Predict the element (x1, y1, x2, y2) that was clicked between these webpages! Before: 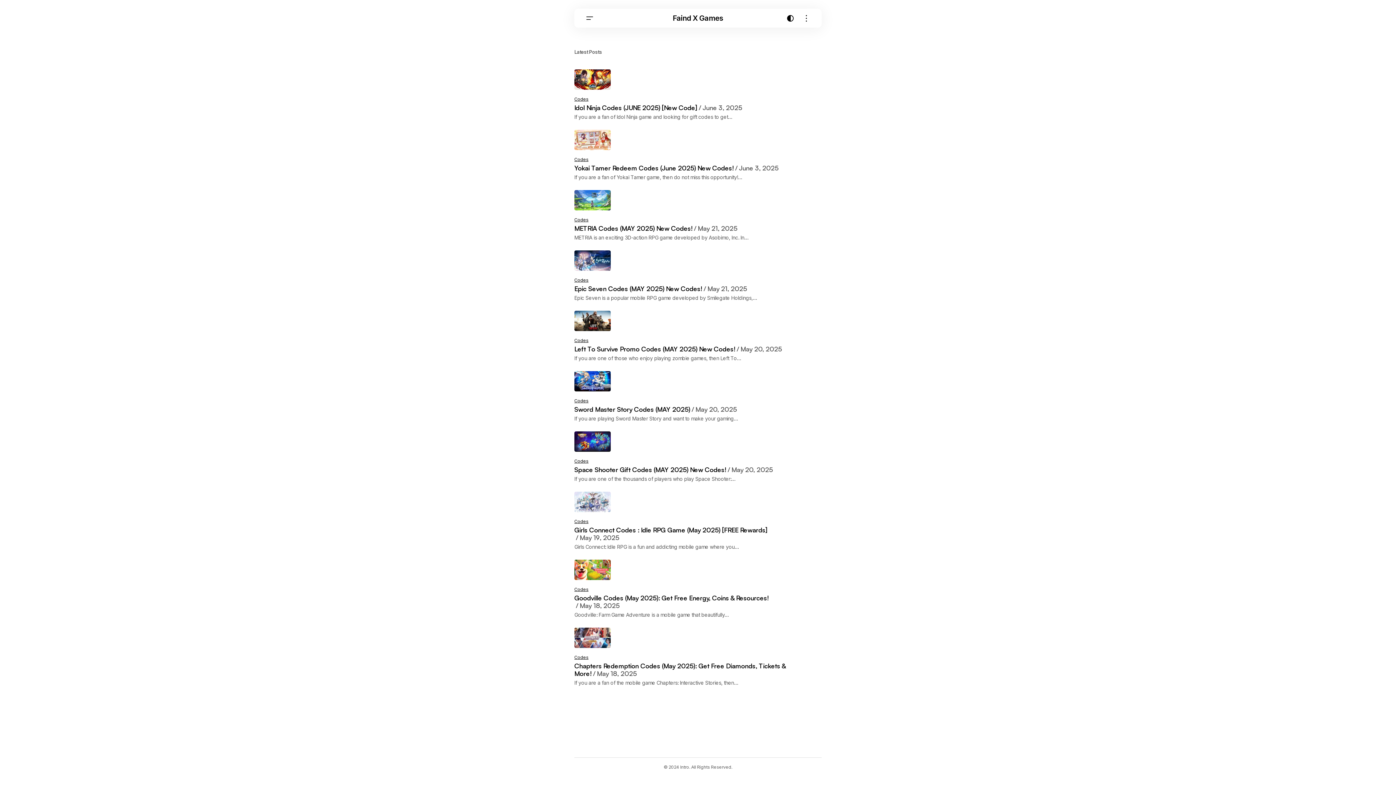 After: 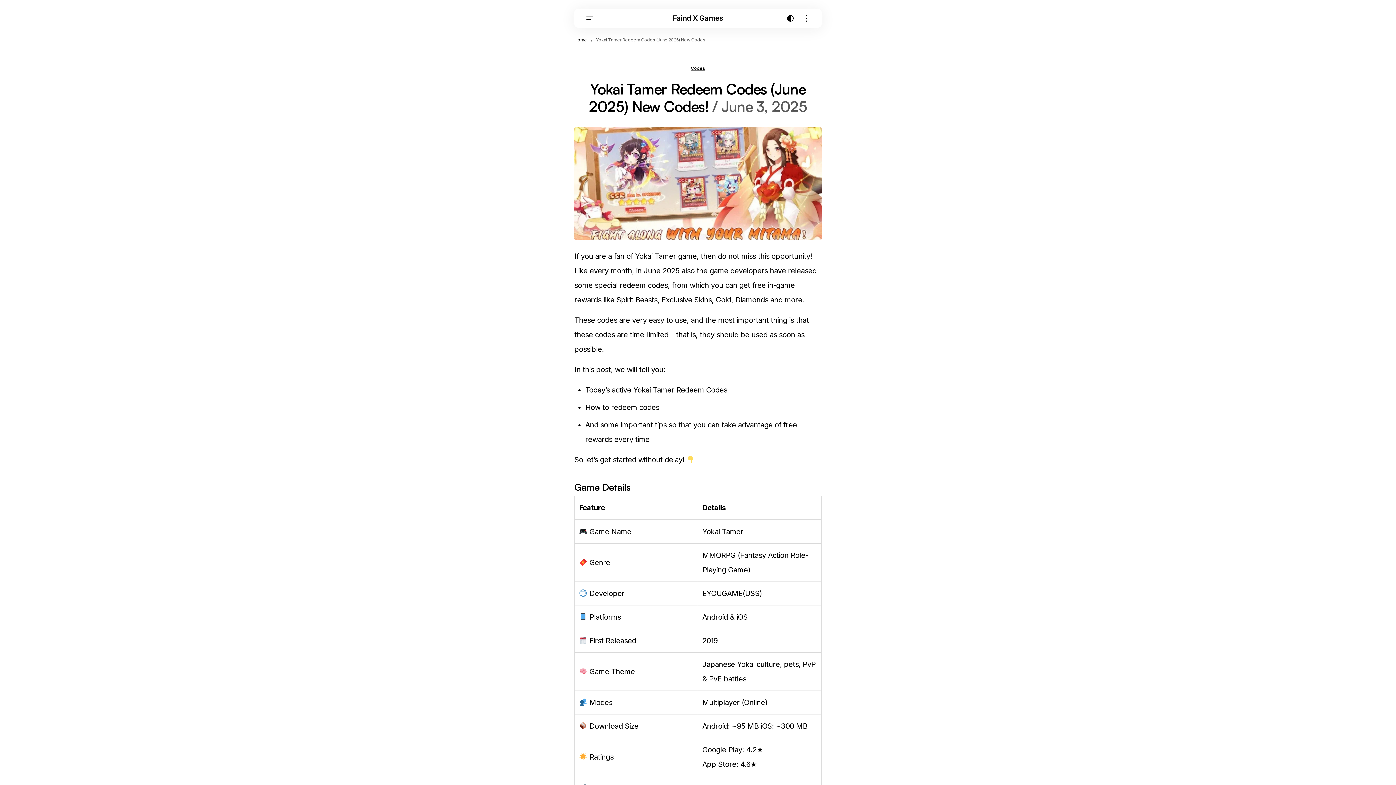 Action: bbox: (574, 164, 792, 172) label: Yokai Tamer Redeem Codes (June 2025) New Codes!
June 3, 2025